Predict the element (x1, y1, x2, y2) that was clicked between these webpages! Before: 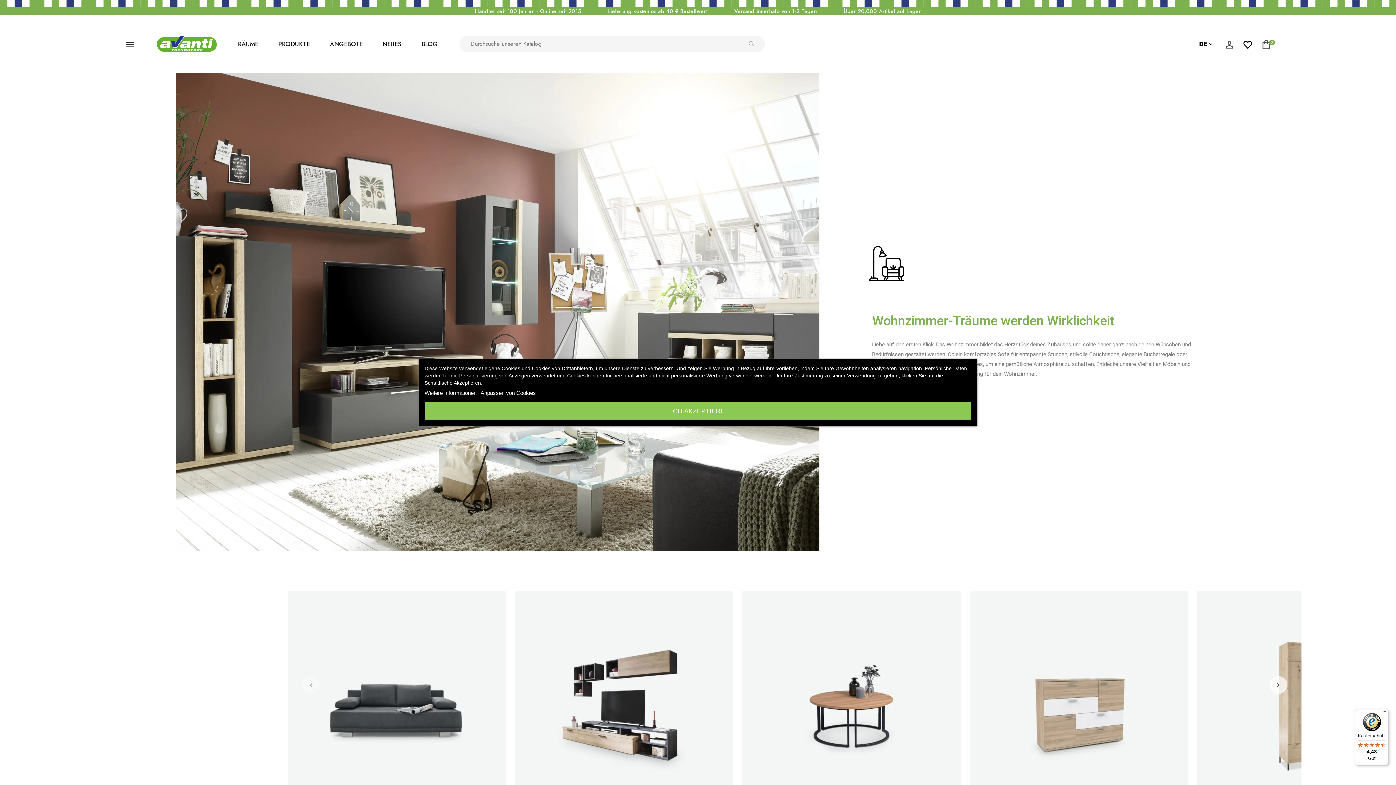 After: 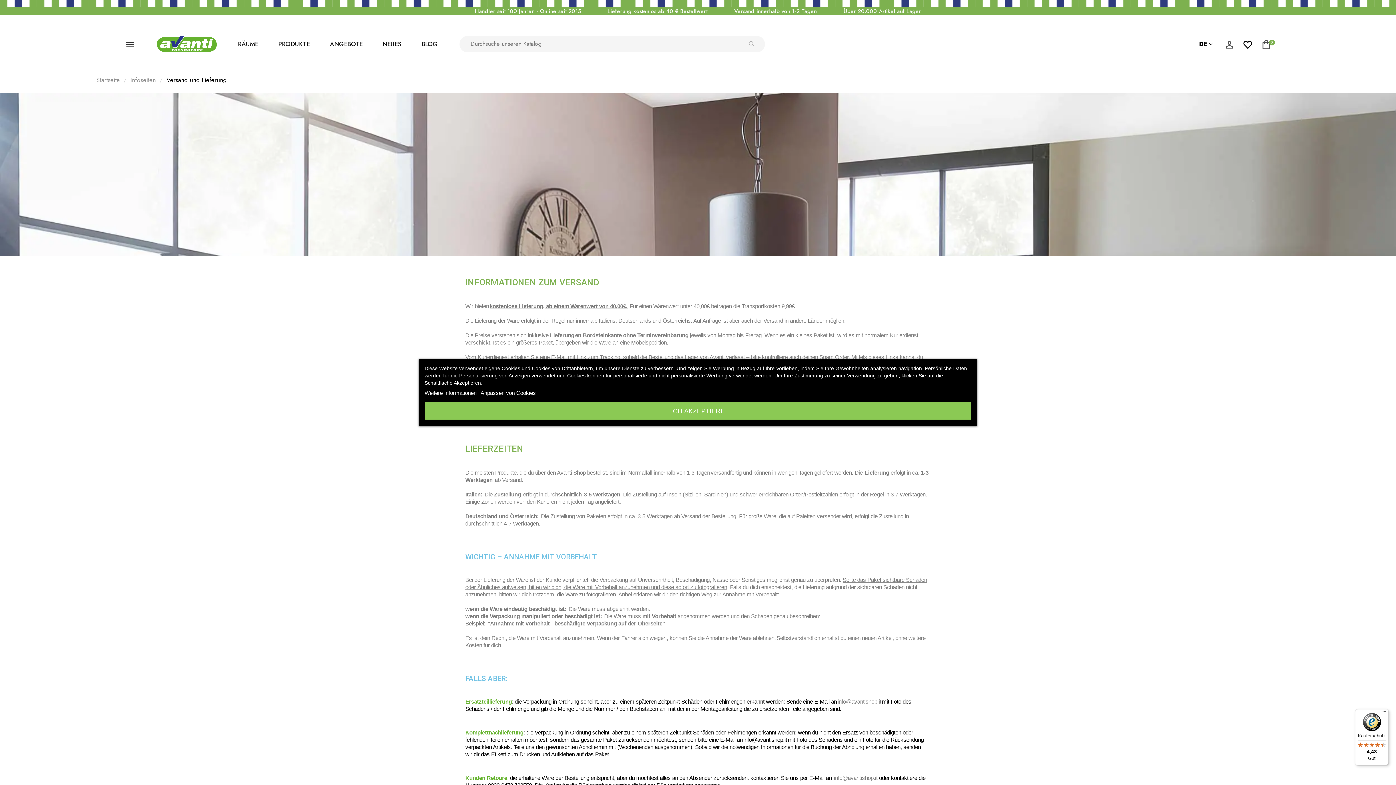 Action: bbox: (607, 7, 707, 15) label: Lieferung kostenlos ab 40 € Bestellwert